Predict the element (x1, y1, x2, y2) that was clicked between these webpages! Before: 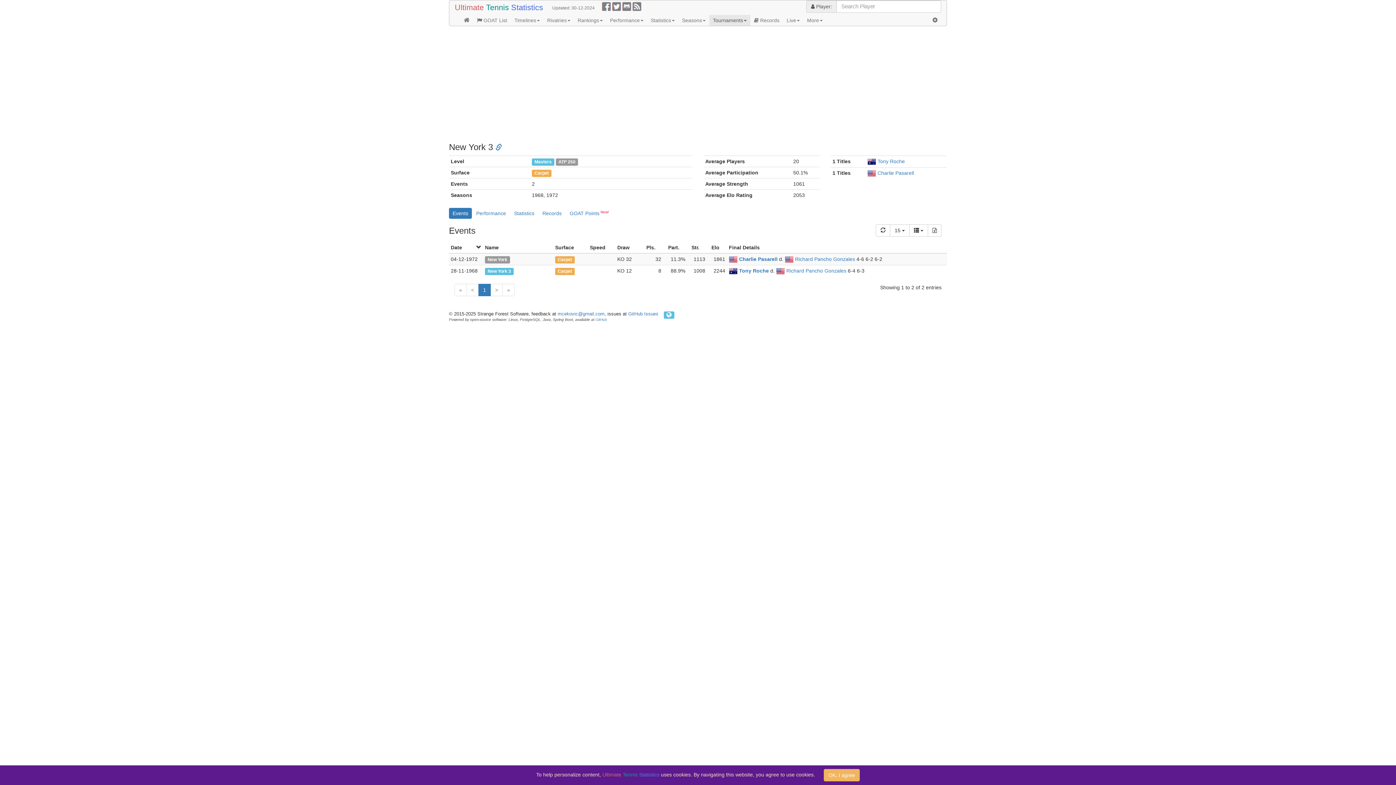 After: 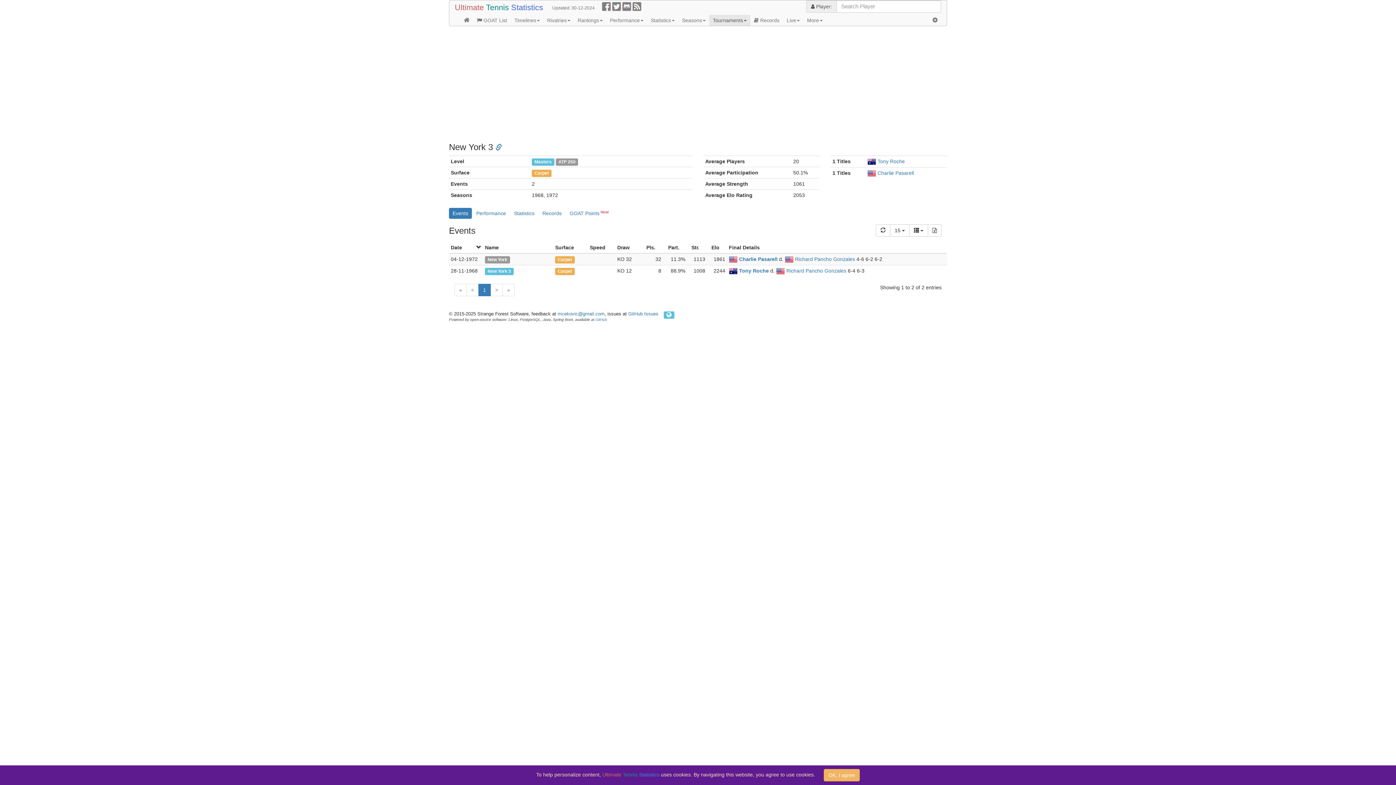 Action: bbox: (622, 3, 631, 8)